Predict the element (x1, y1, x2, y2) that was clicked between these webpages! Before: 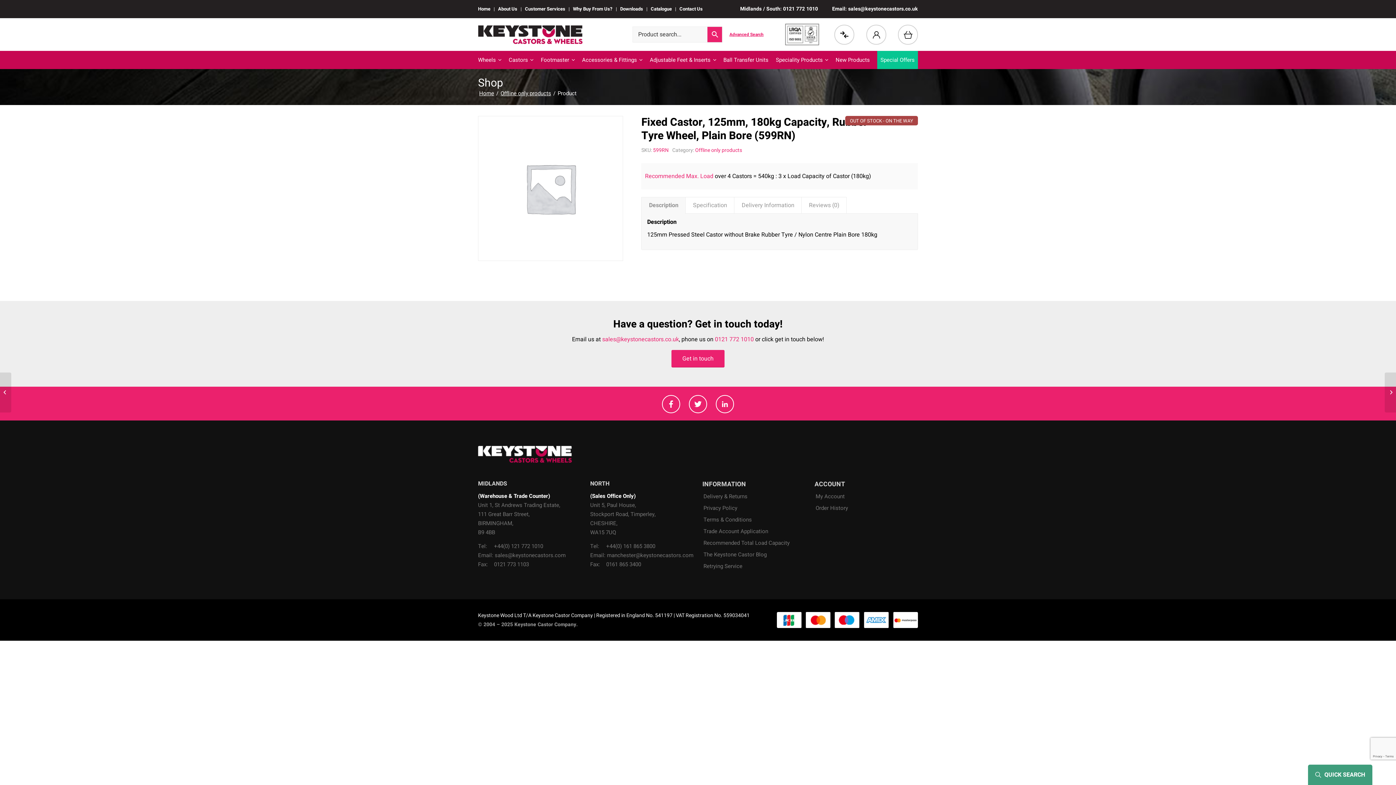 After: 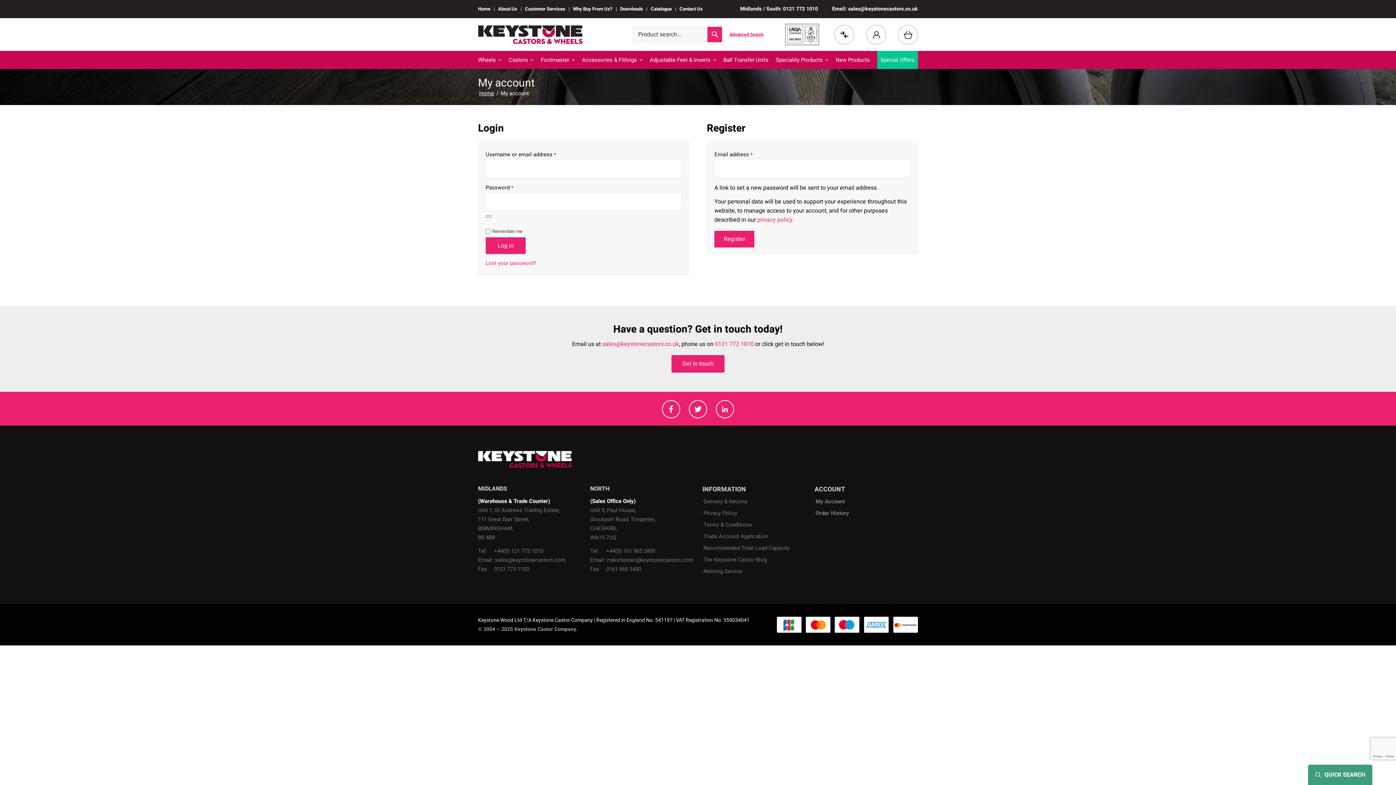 Action: label: Order History bbox: (814, 502, 918, 514)